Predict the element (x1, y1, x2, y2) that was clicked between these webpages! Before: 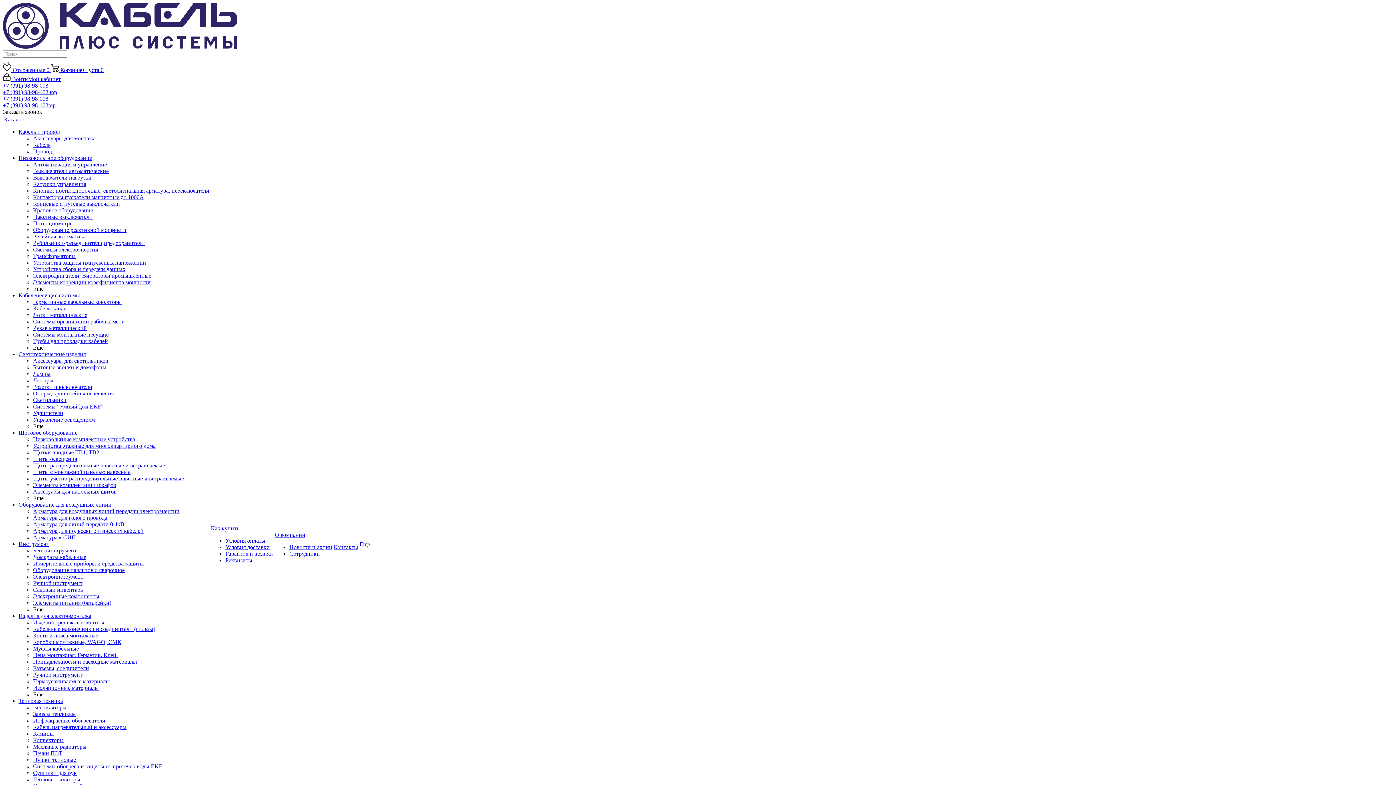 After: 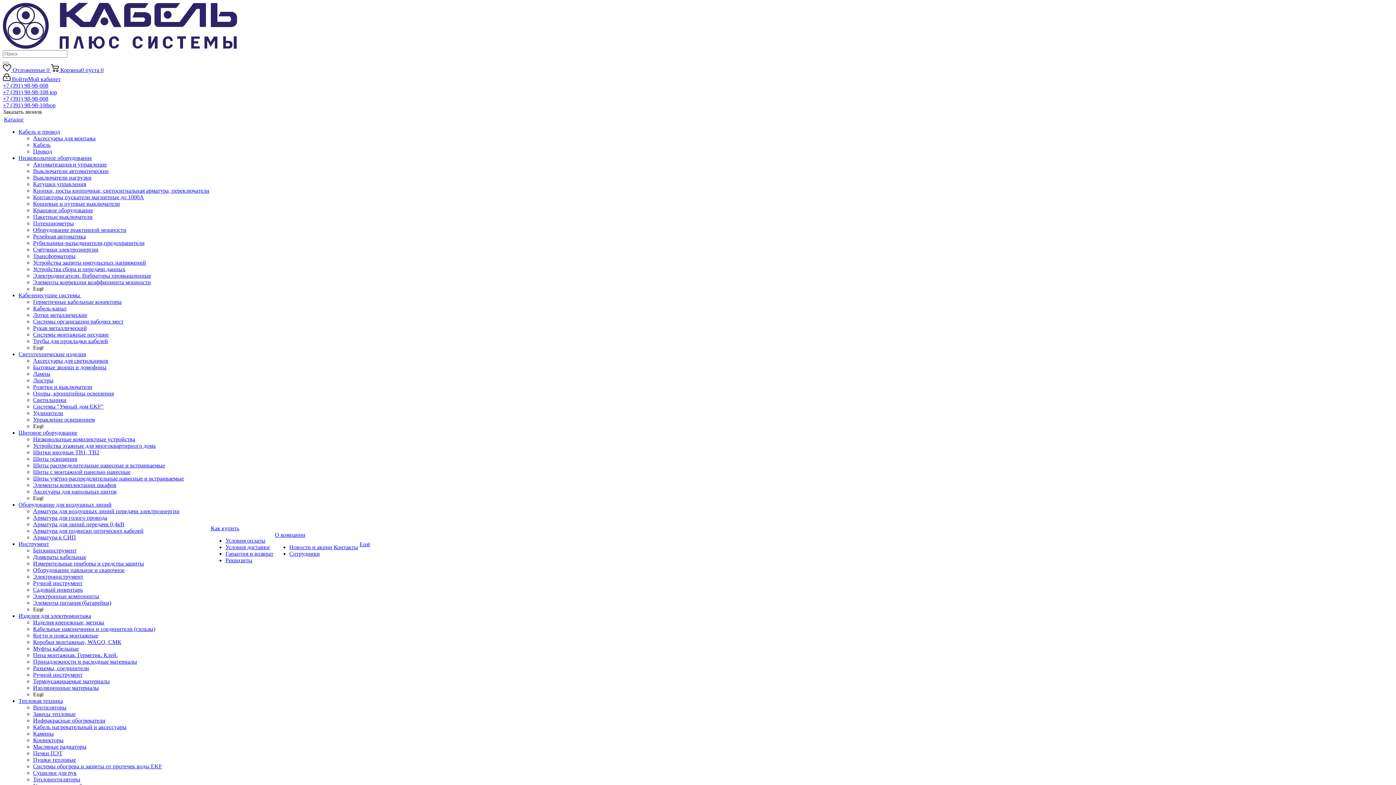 Action: bbox: (33, 436, 135, 442) label: Низковольтные комплектные устройства